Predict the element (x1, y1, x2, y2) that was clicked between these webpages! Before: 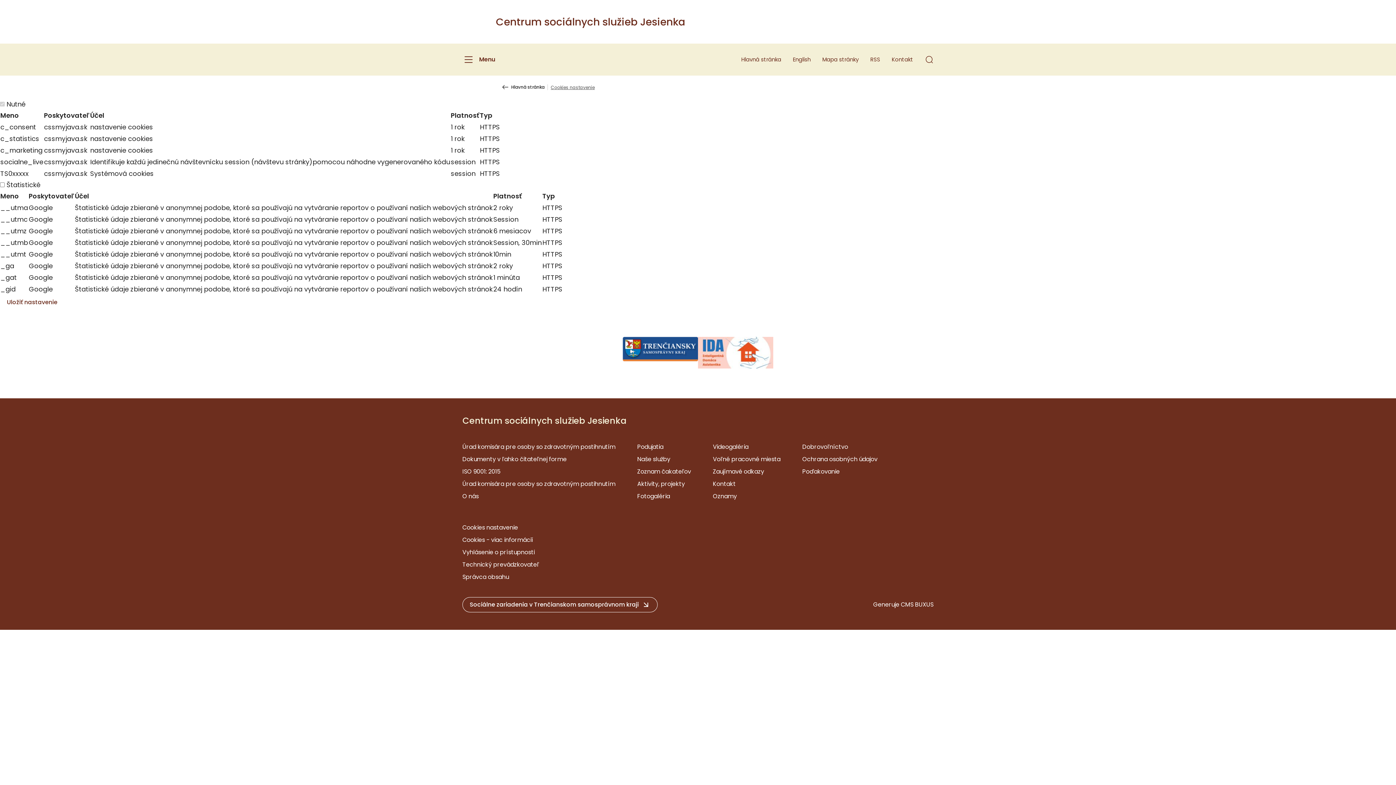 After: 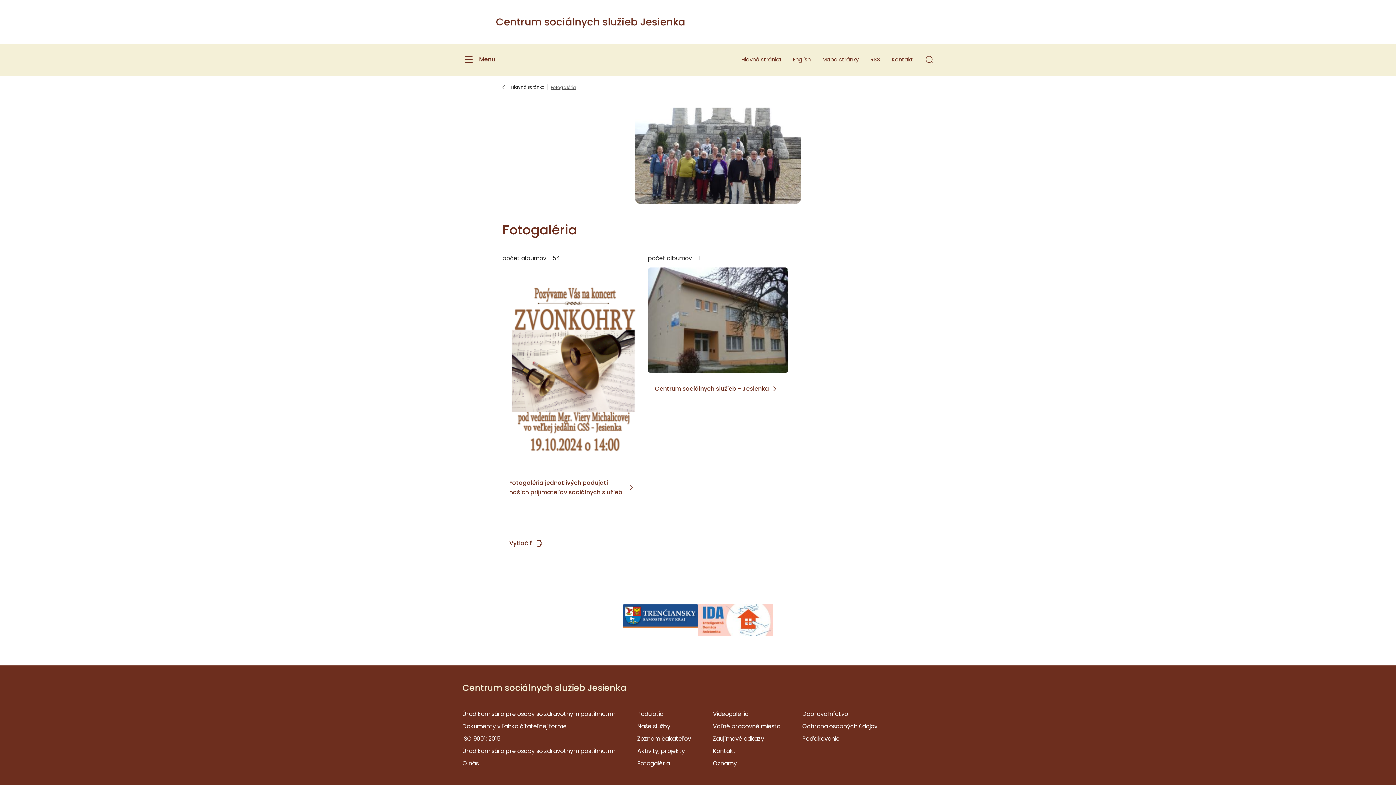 Action: label: Fotogaléria bbox: (637, 492, 670, 500)